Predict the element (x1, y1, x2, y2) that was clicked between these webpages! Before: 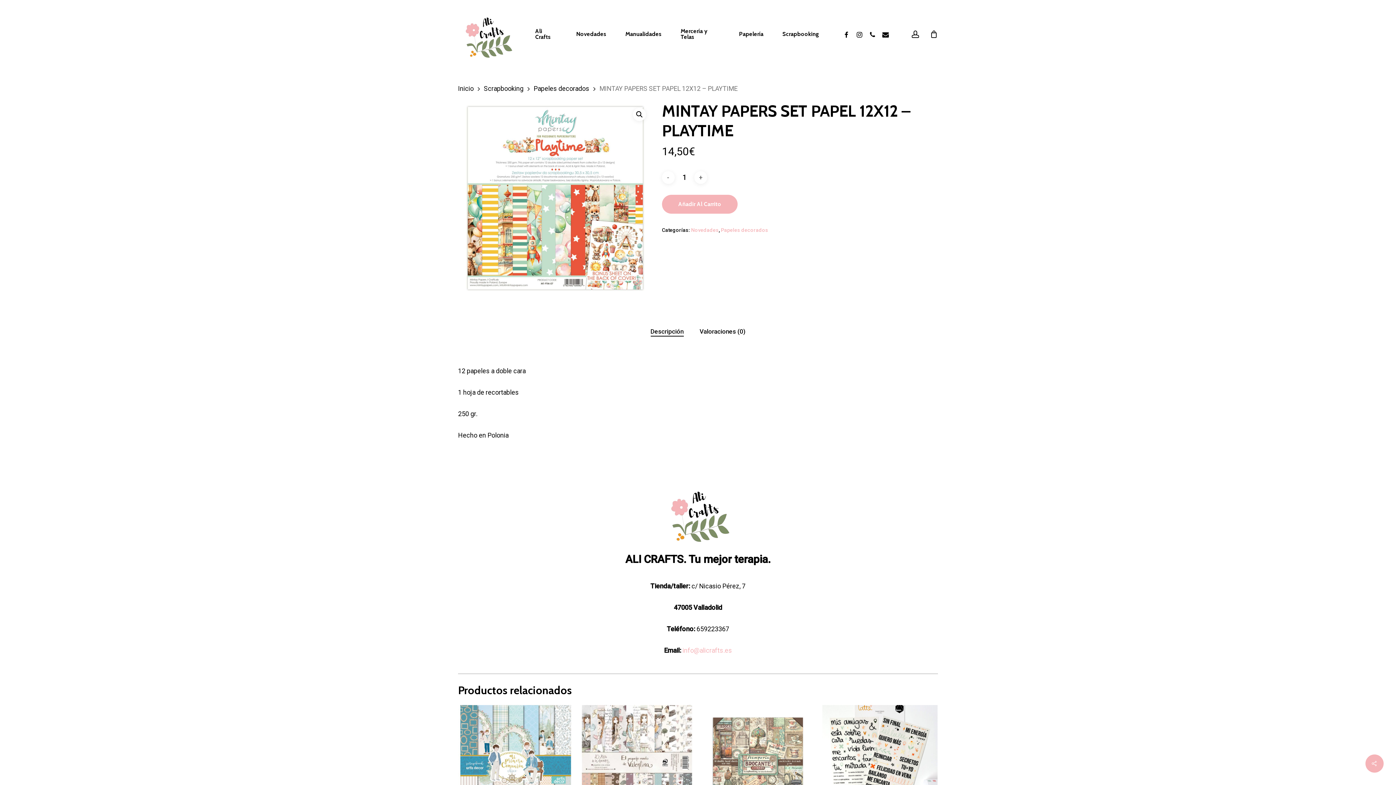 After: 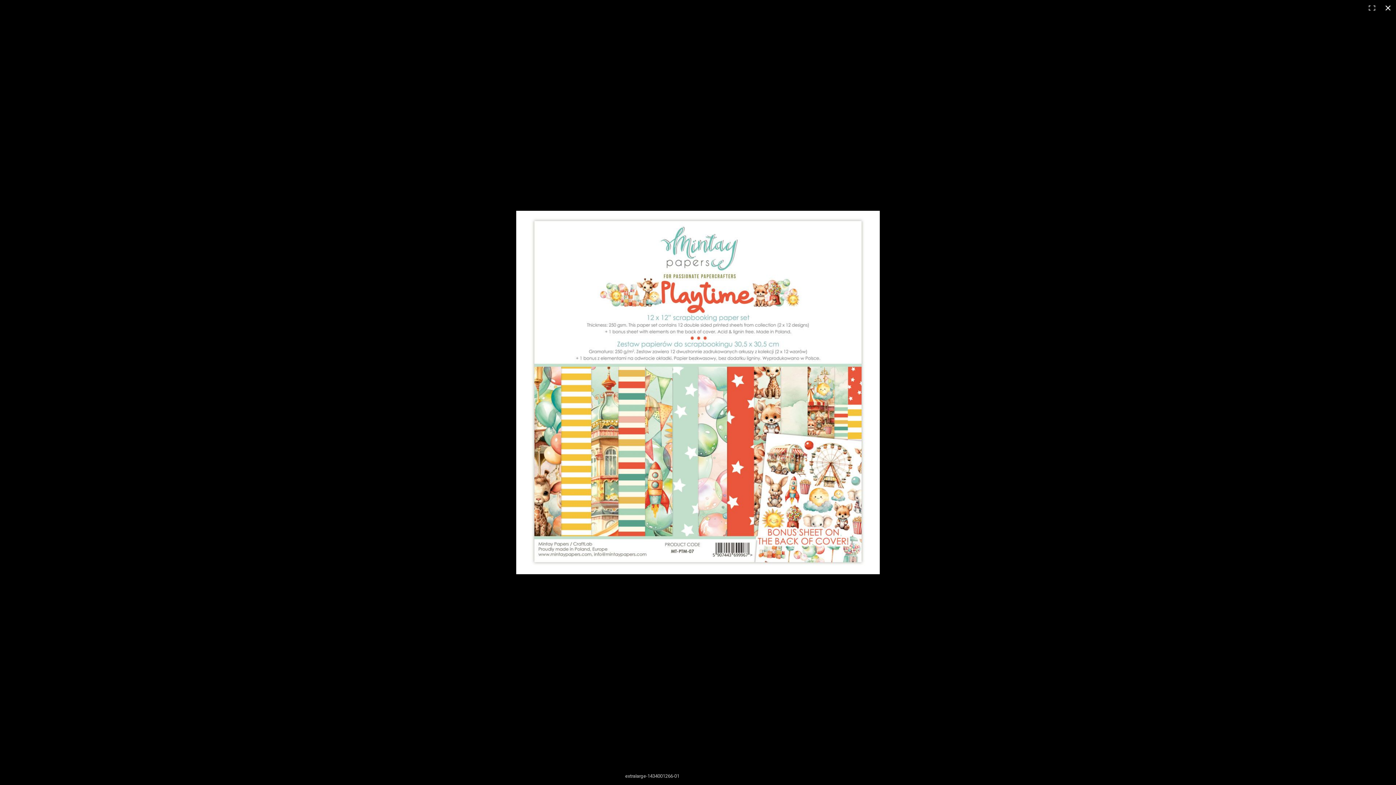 Action: label: Ver galería de imágenes a pantalla completa bbox: (632, 108, 646, 121)